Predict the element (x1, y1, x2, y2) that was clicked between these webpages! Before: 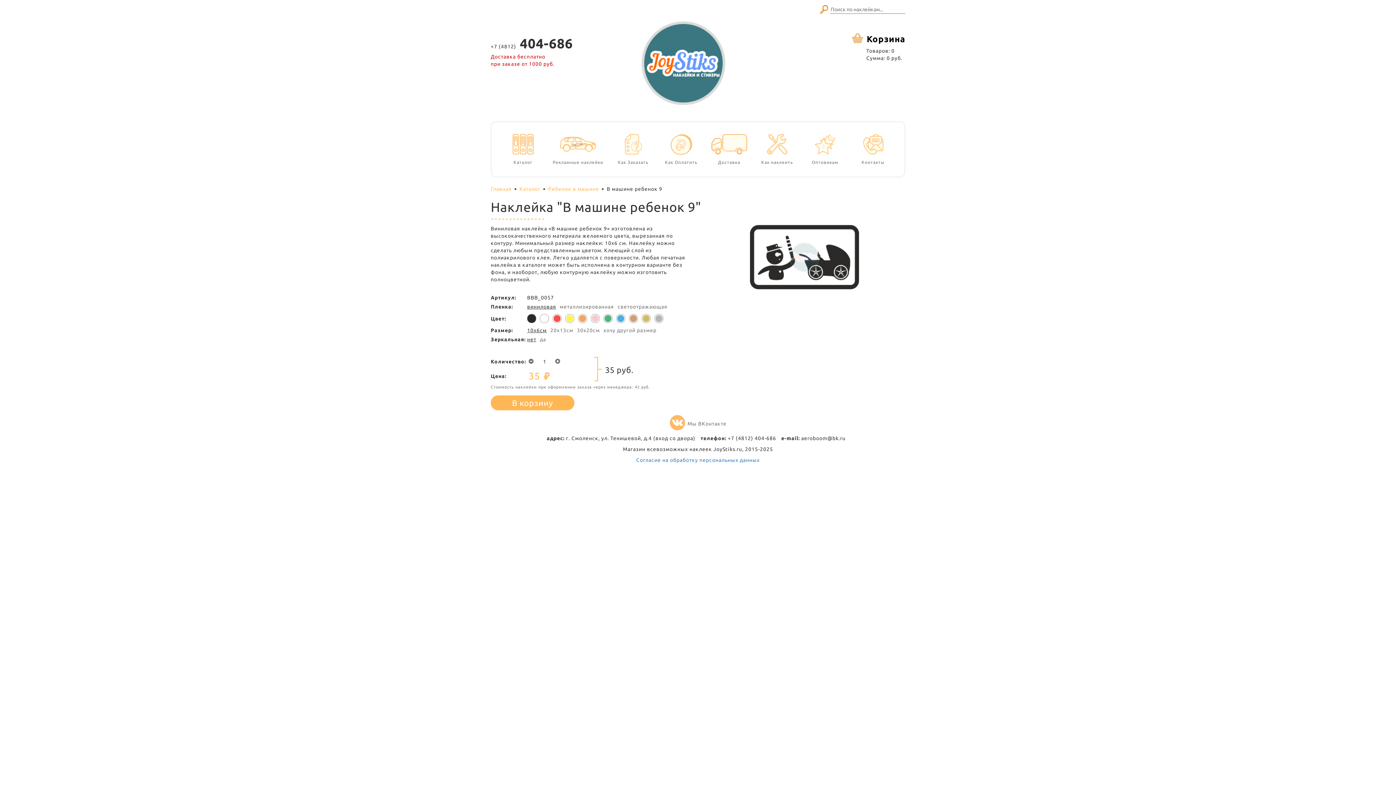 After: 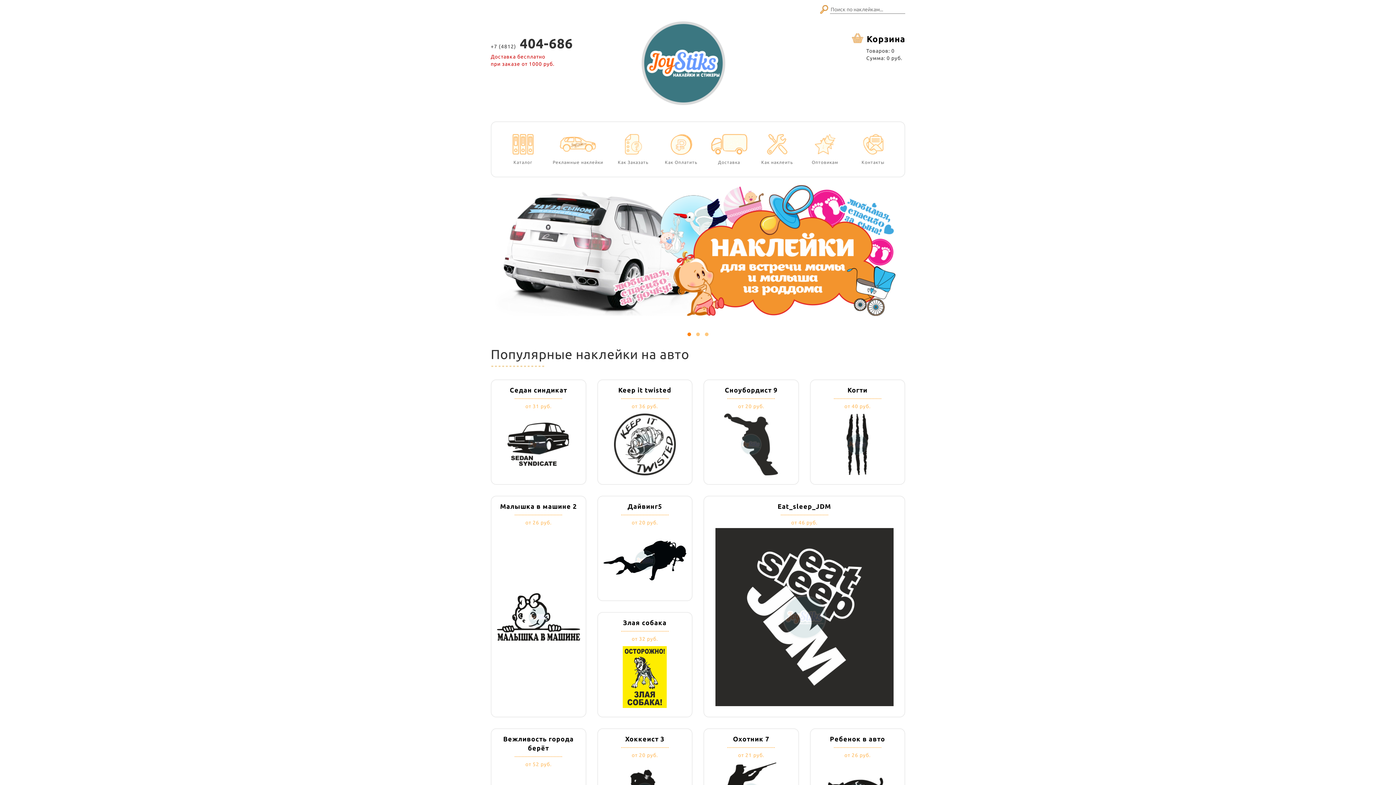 Action: label: Главная bbox: (490, 186, 512, 192)